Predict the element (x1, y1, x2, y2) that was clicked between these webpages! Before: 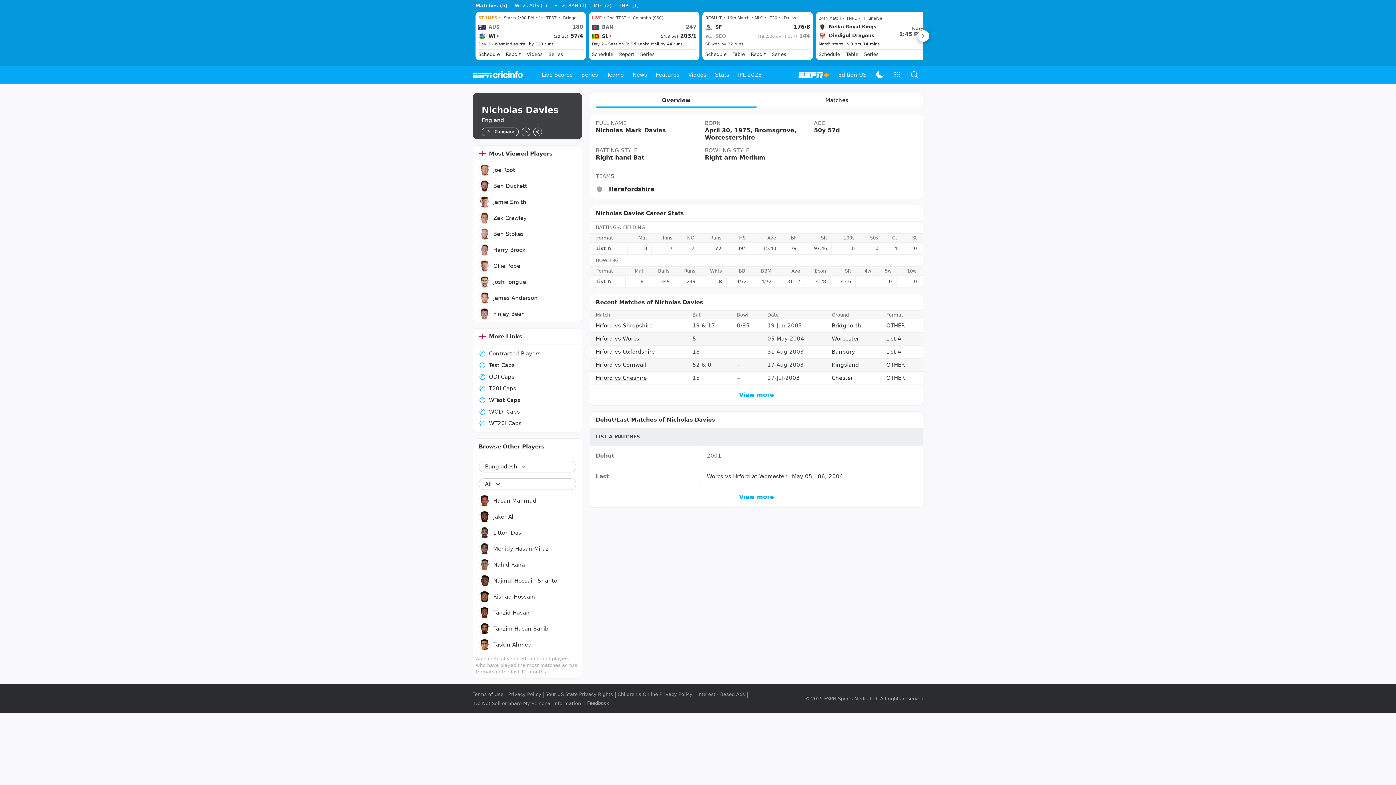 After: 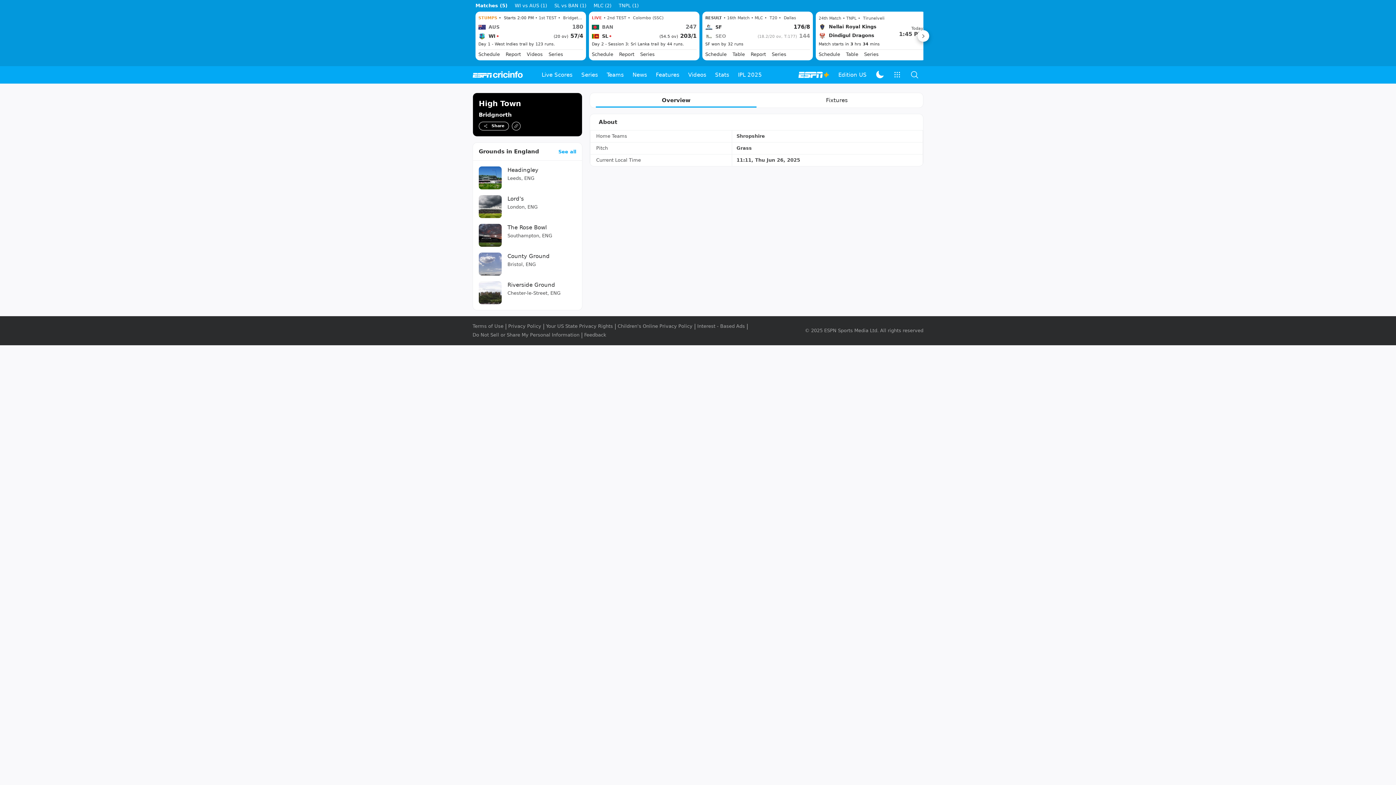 Action: label: Bridgnorth bbox: (832, 355, 861, 362)